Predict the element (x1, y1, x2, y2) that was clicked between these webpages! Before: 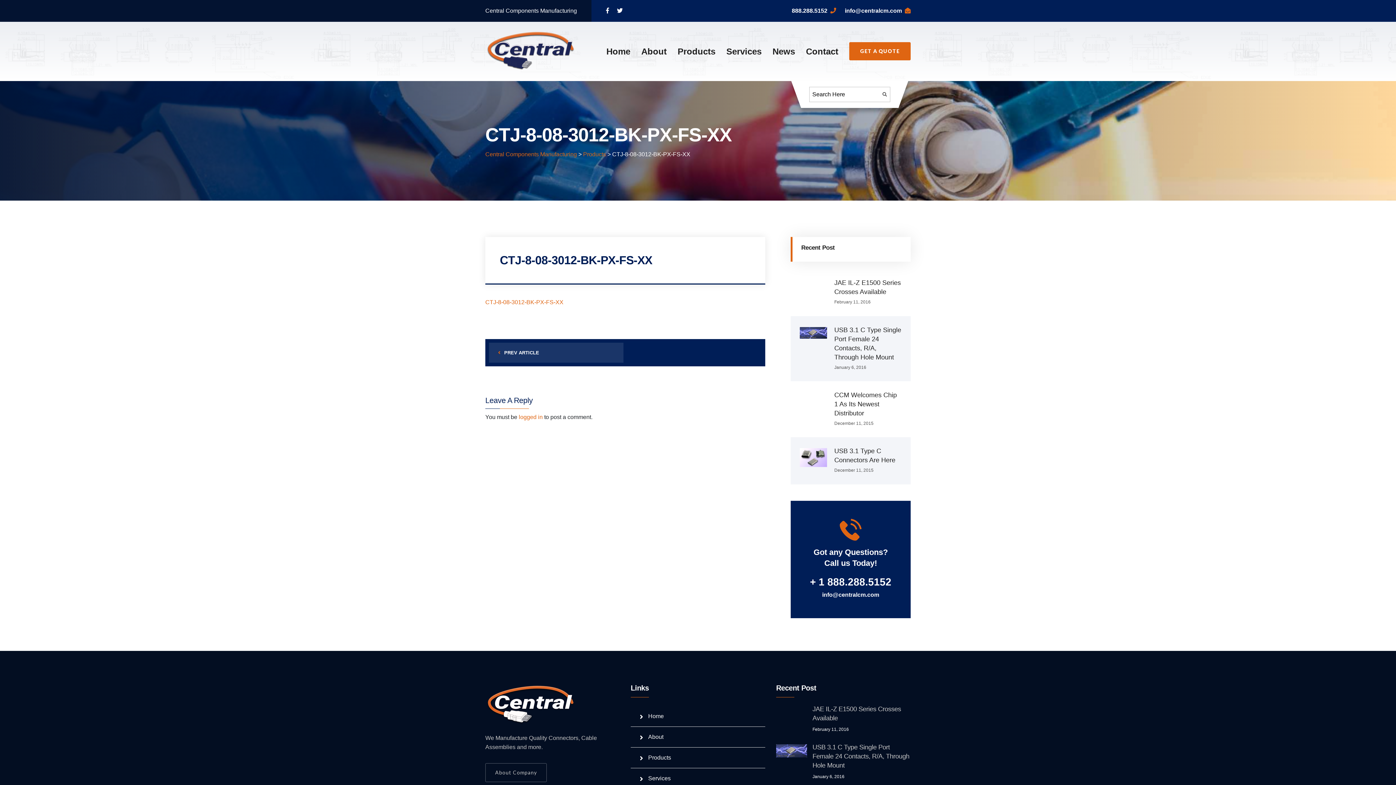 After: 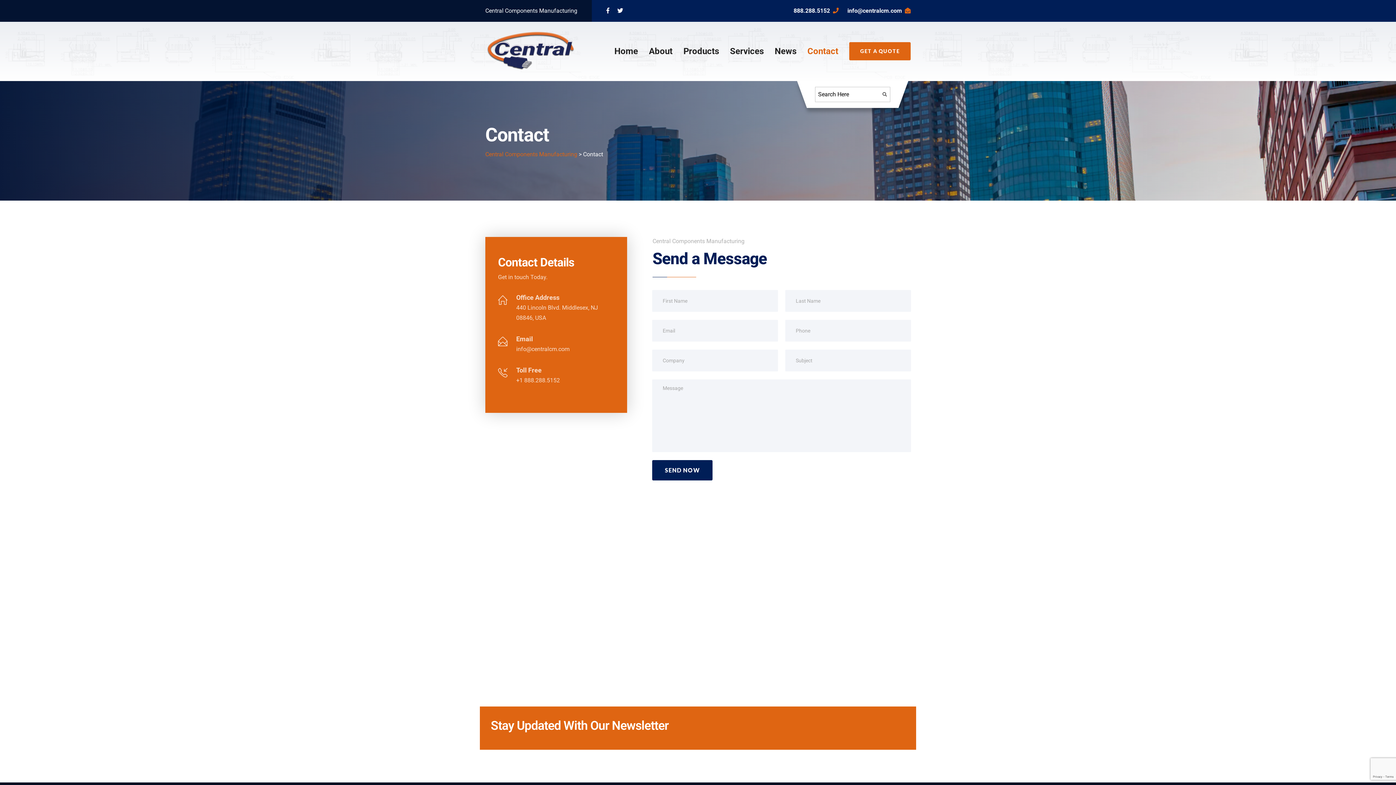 Action: label: Contact bbox: (806, 45, 838, 57)